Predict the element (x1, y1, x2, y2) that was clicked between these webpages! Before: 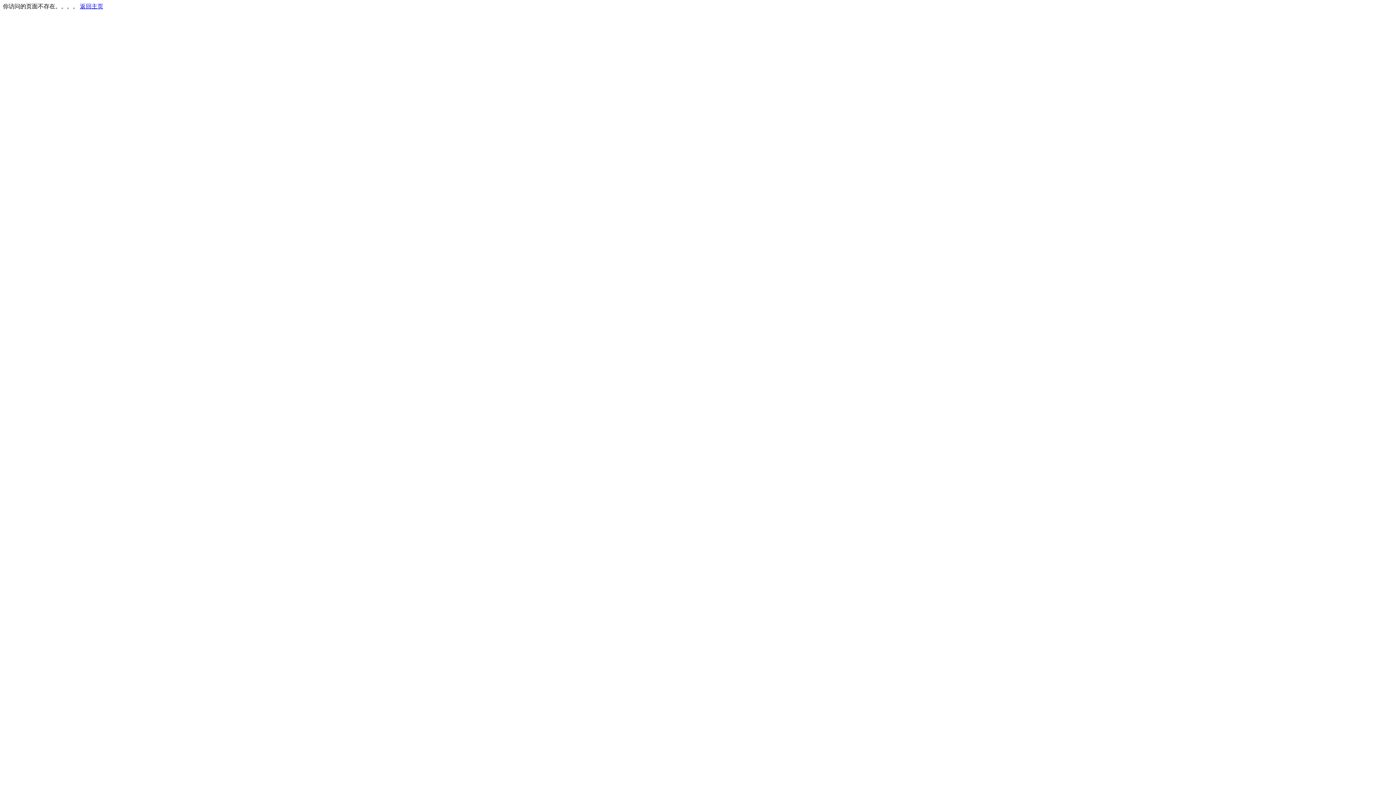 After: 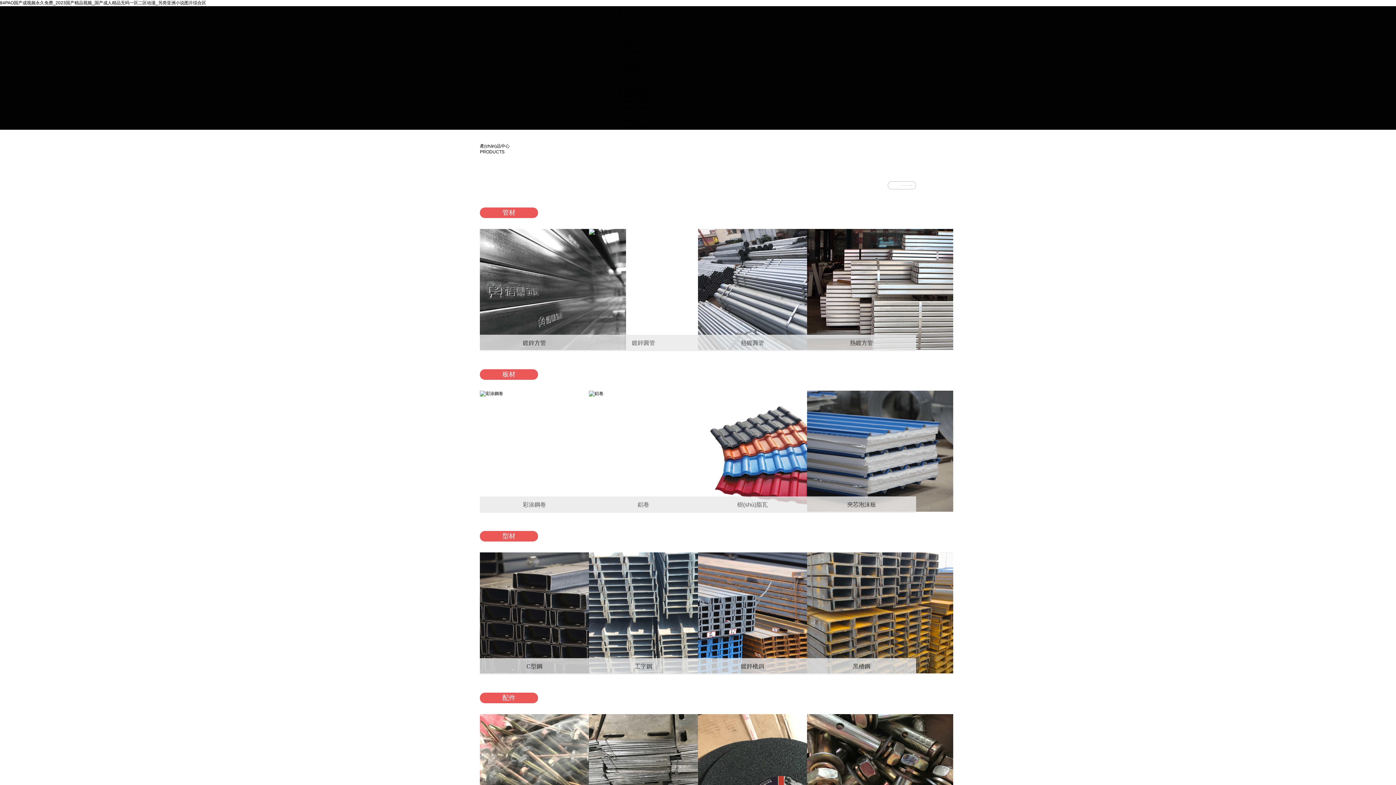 Action: label: 返回主页 bbox: (80, 3, 103, 9)